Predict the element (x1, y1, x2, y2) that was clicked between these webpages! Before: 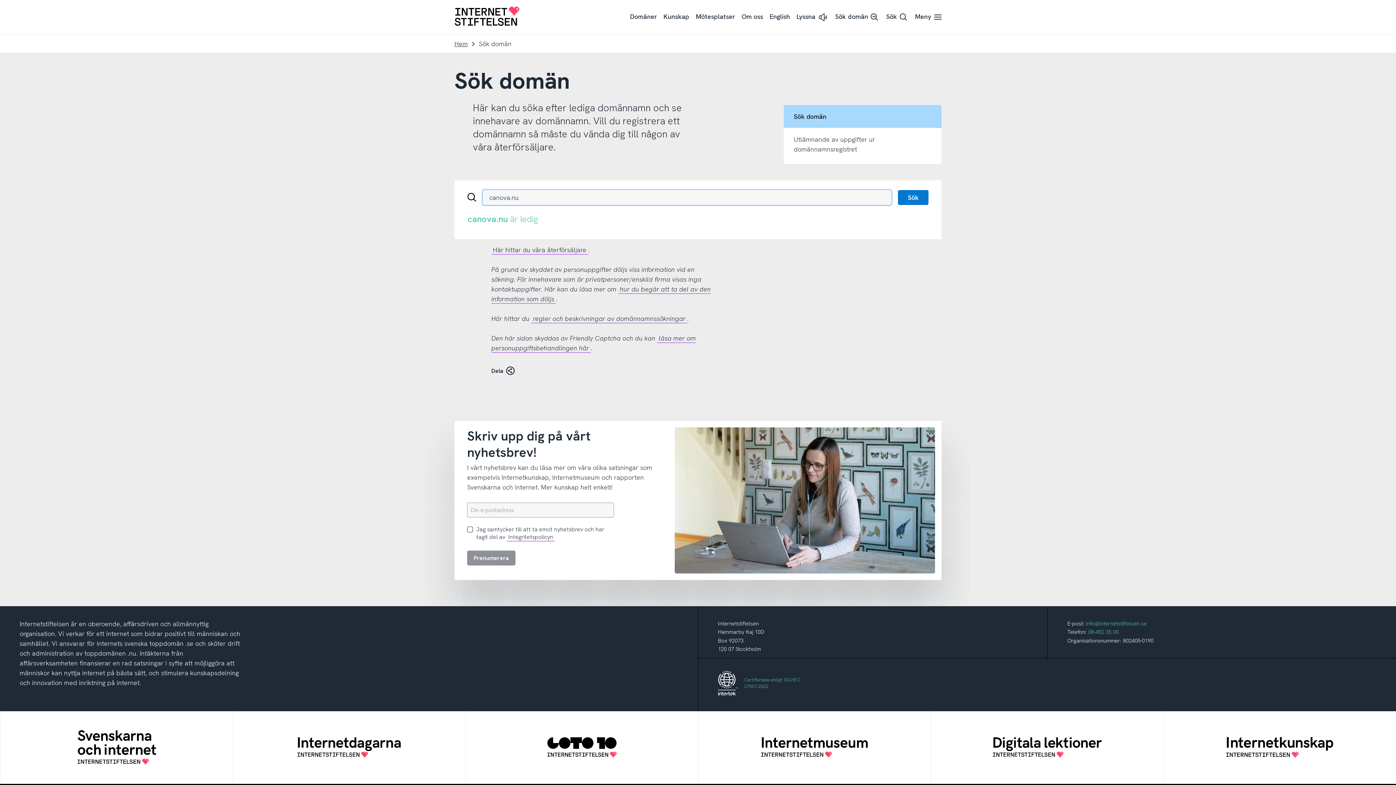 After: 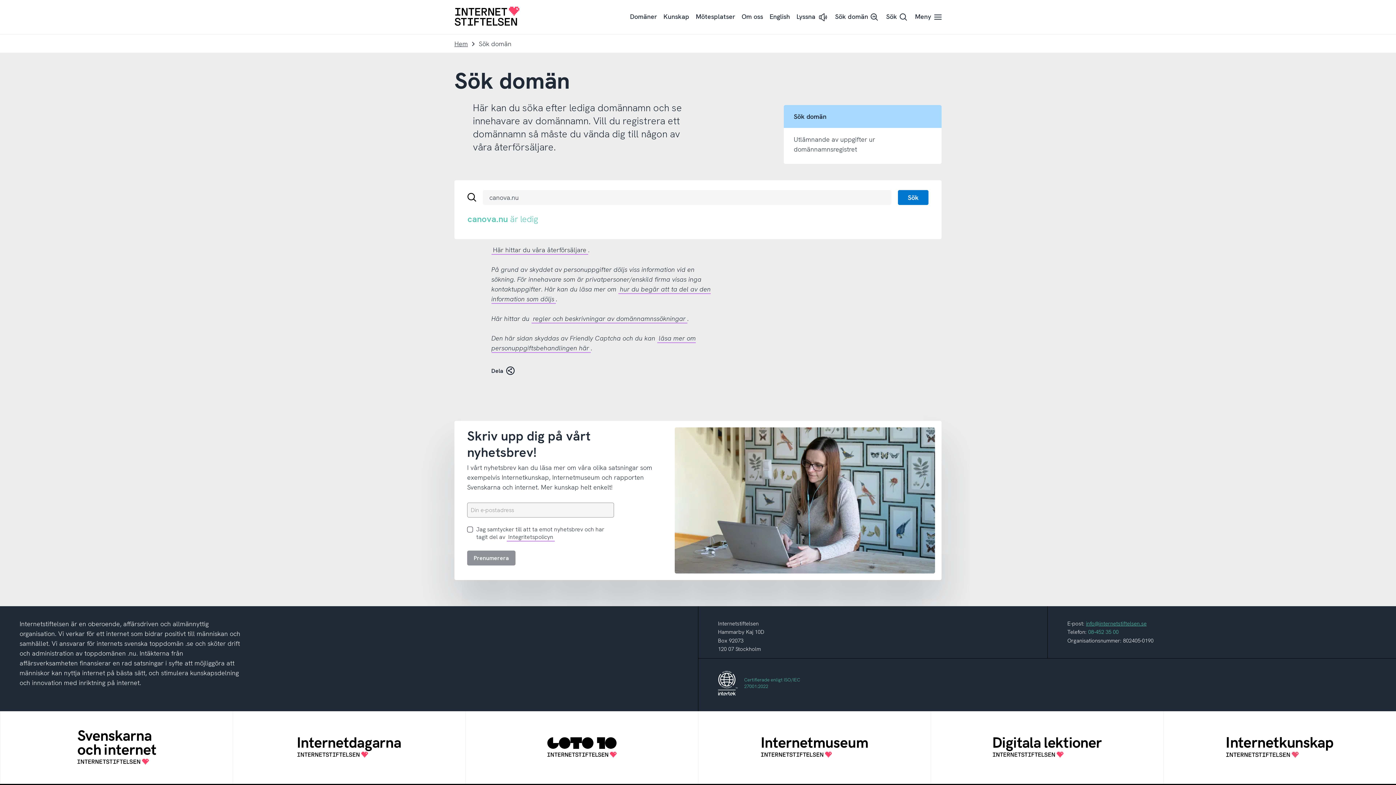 Action: bbox: (1086, 620, 1146, 627) label: info@internetstiftelsen.se